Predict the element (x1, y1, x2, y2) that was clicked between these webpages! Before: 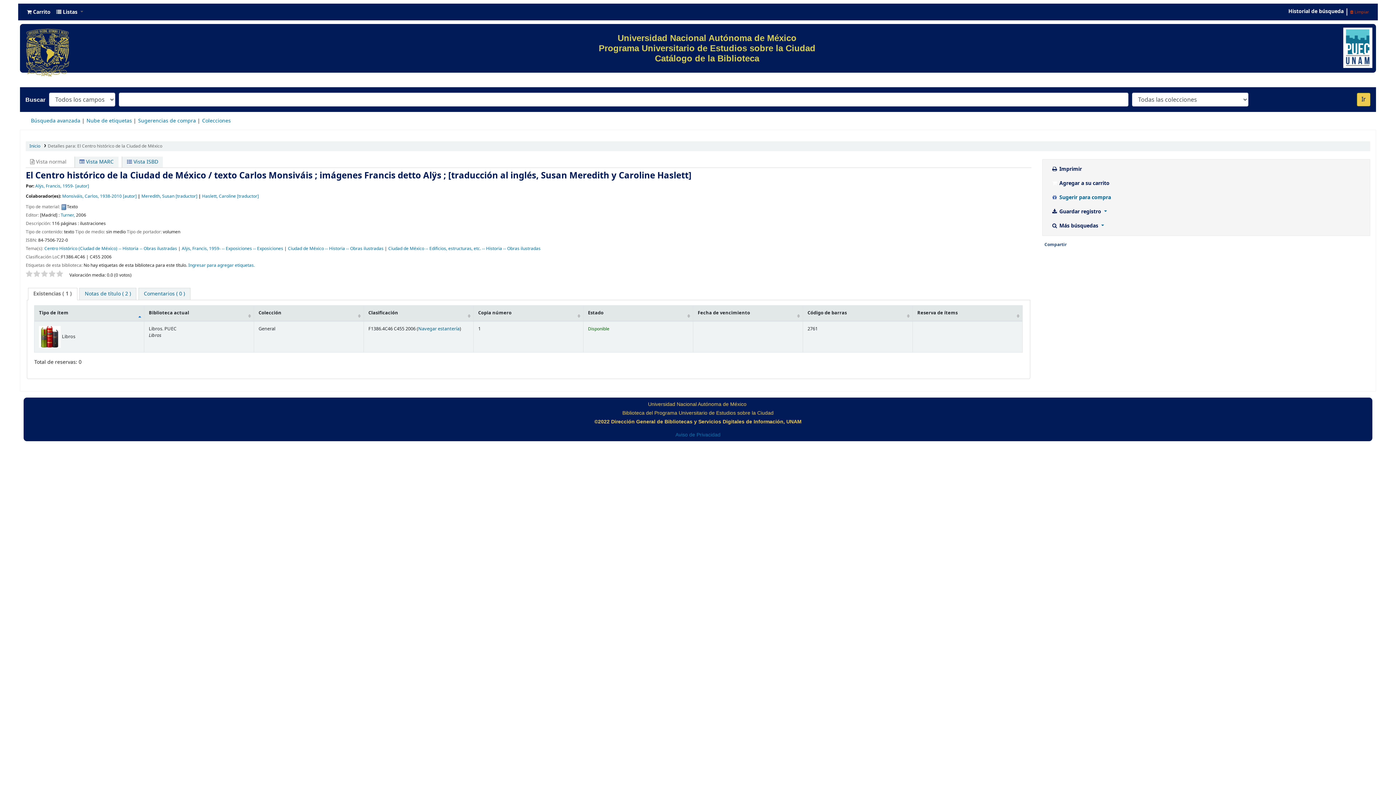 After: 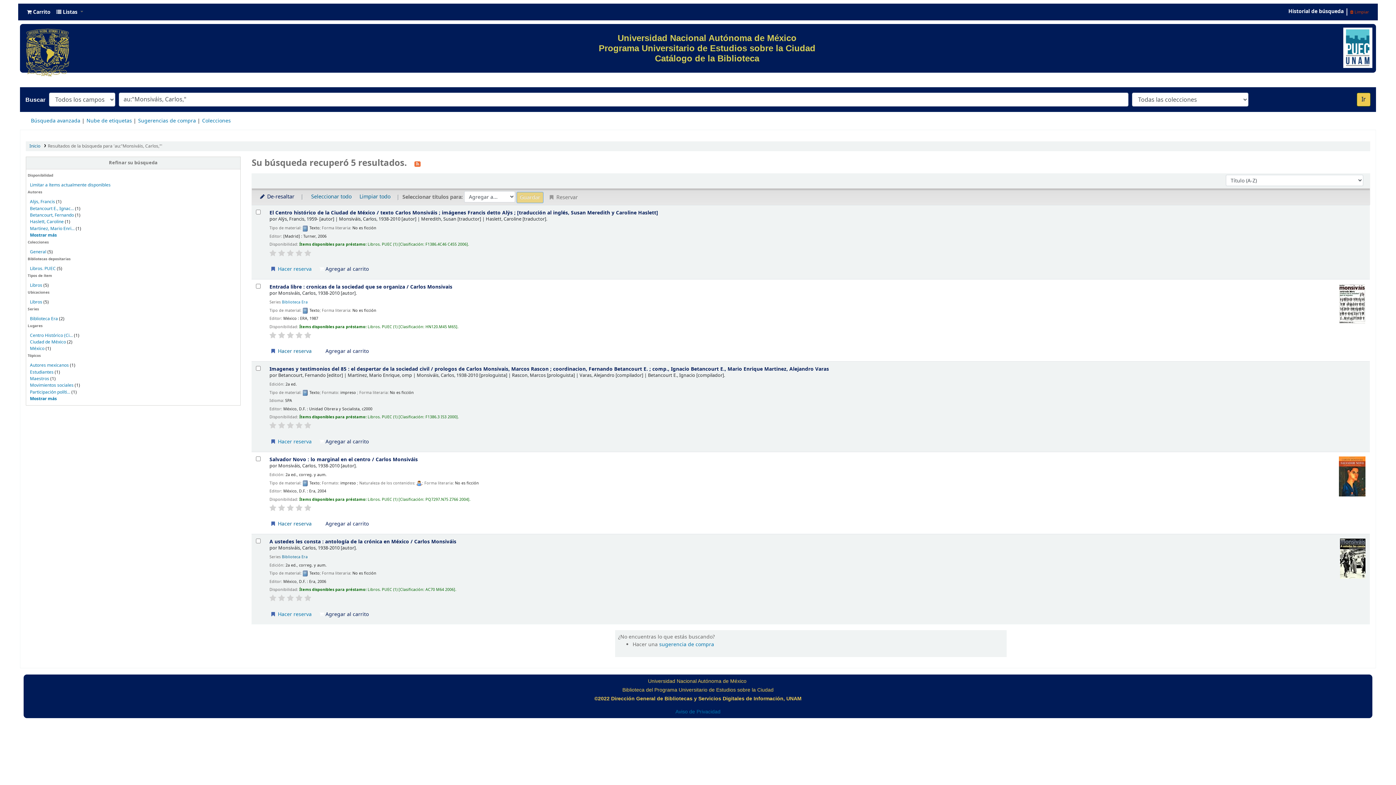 Action: label: Monsiváis, Carlos, 1938-2010 [autor] bbox: (62, 193, 136, 199)